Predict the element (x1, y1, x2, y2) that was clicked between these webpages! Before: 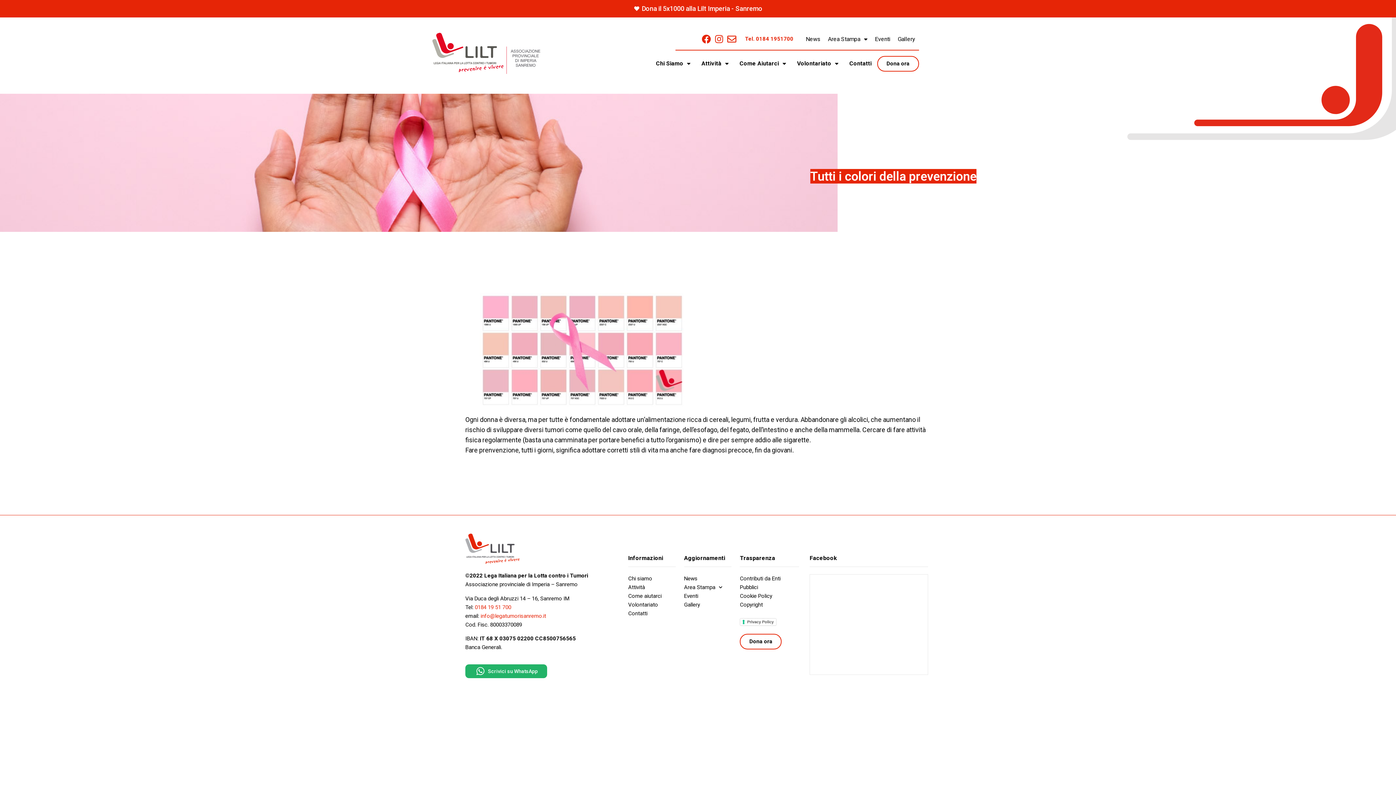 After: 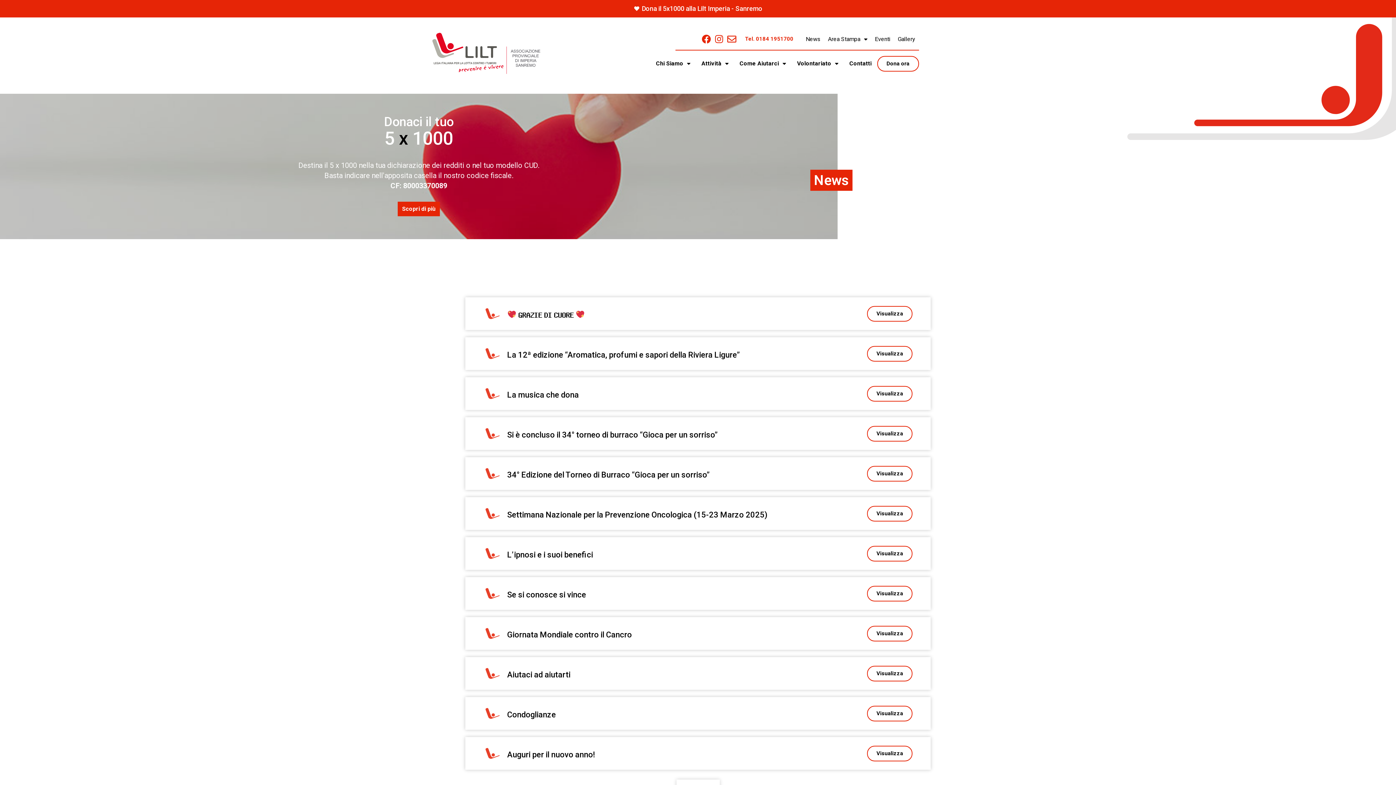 Action: bbox: (684, 574, 731, 583) label: News